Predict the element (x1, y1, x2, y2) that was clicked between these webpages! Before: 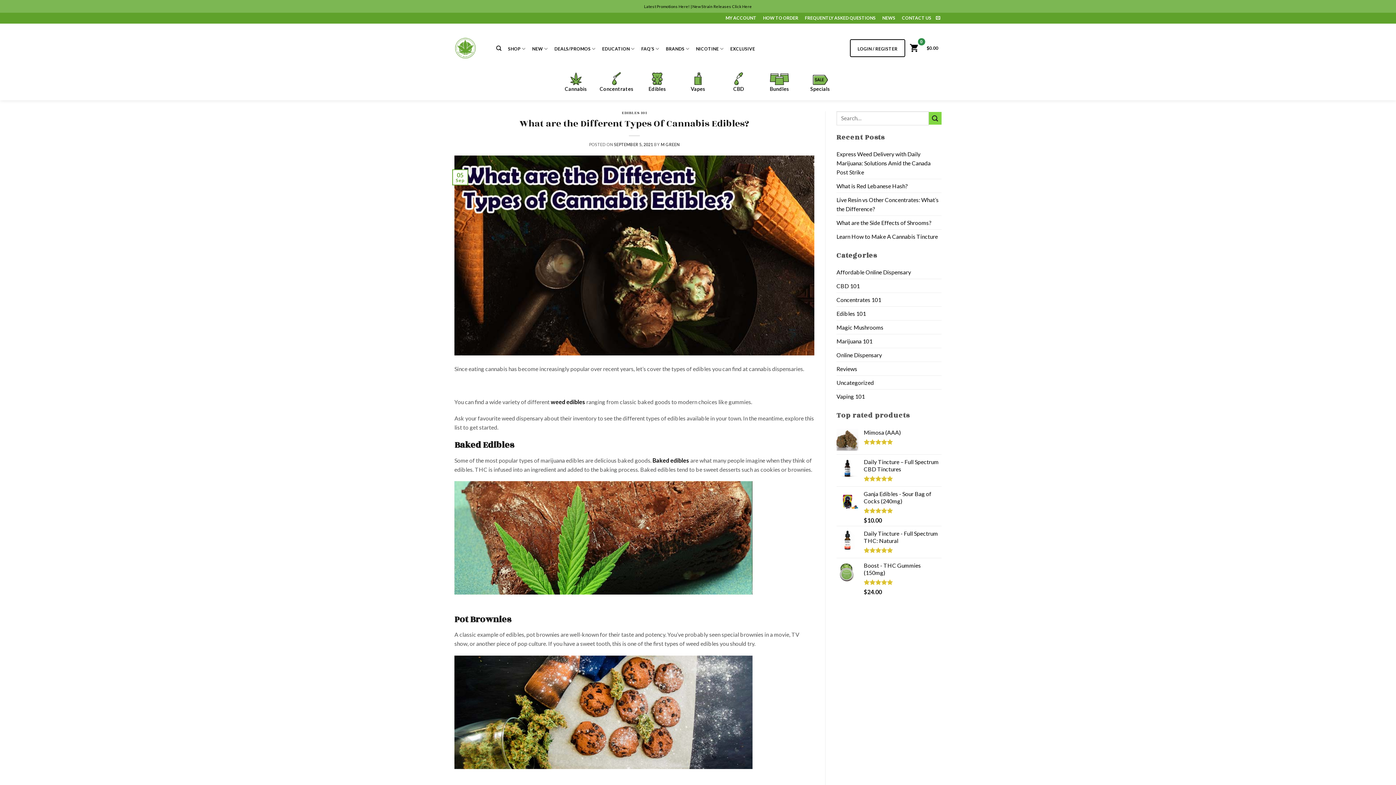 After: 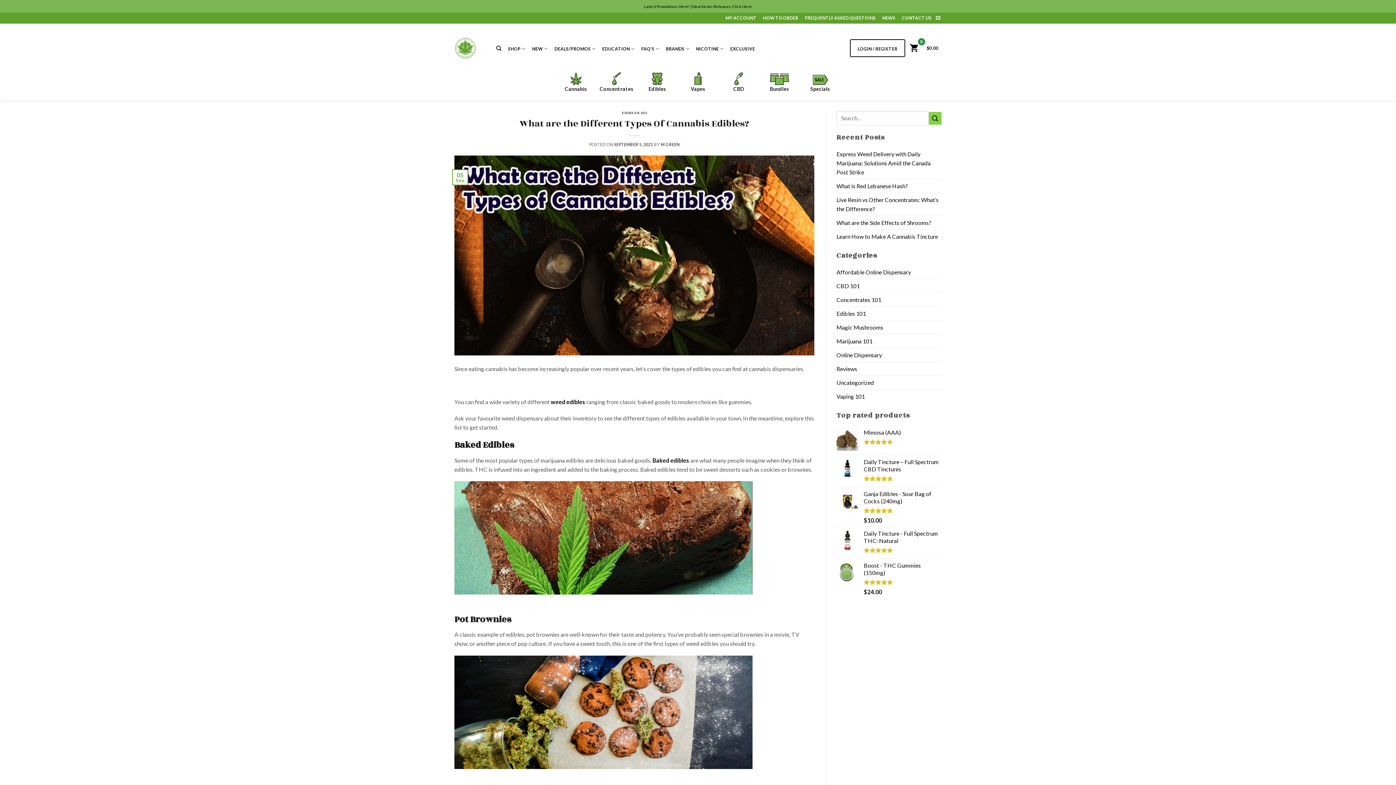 Action: bbox: (454, 251, 814, 258)